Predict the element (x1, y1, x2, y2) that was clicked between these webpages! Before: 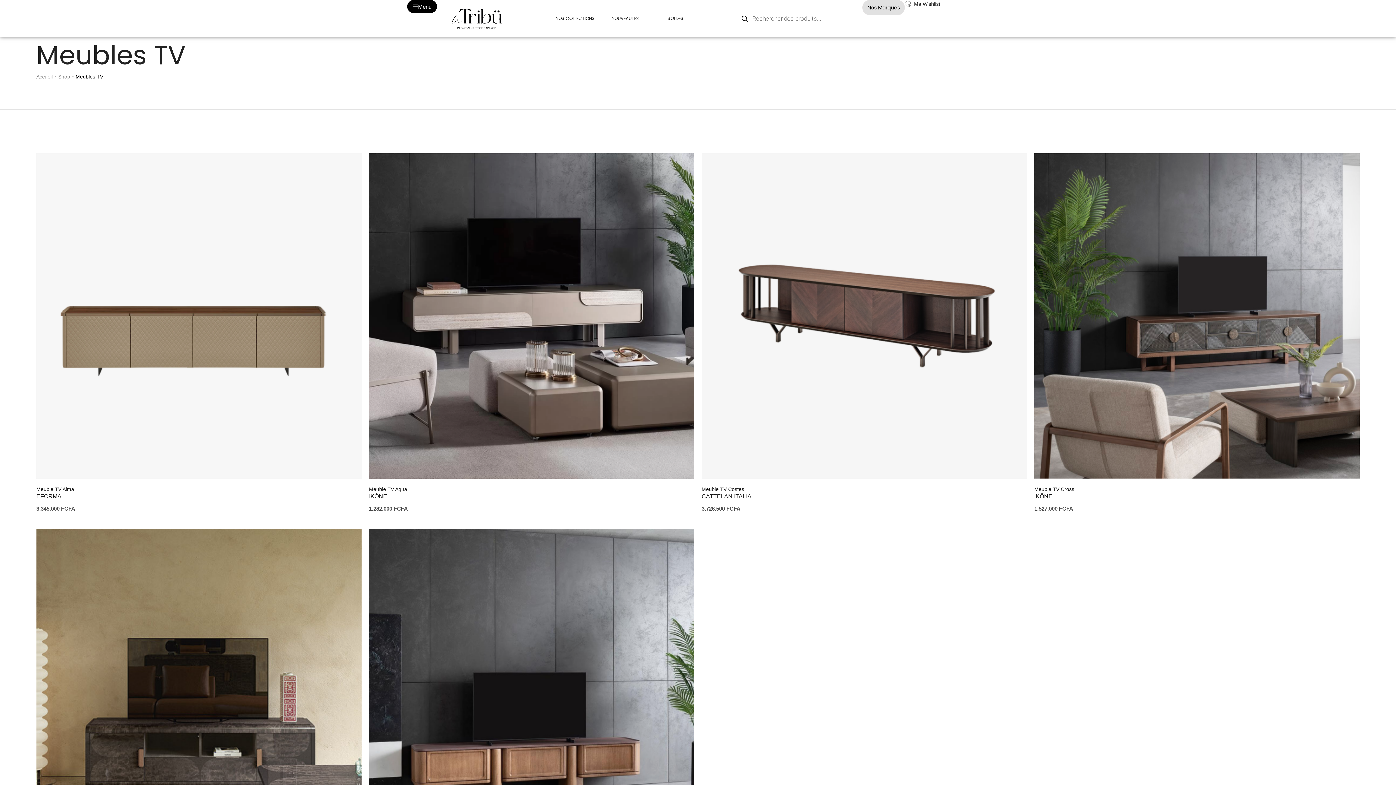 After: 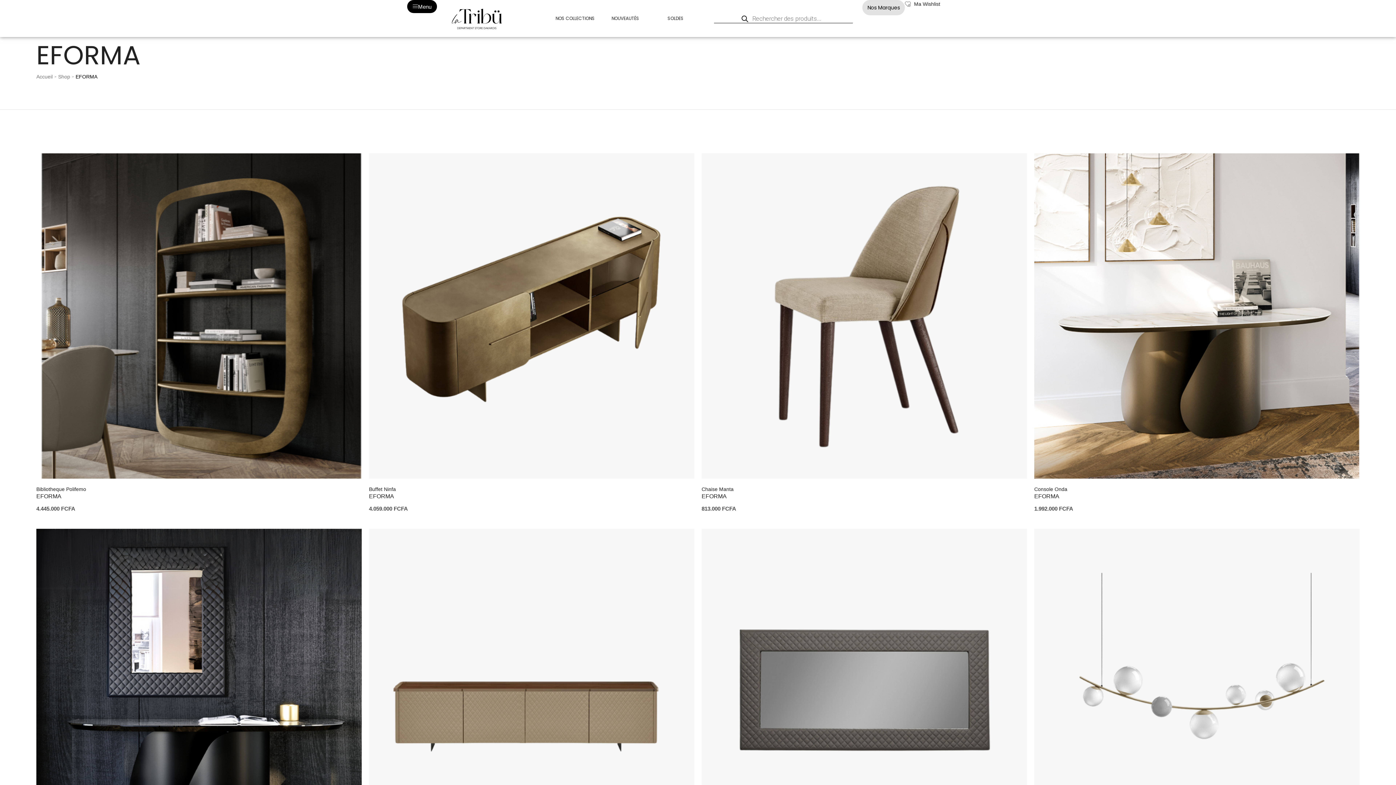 Action: label: EFORMA bbox: (36, 493, 61, 499)